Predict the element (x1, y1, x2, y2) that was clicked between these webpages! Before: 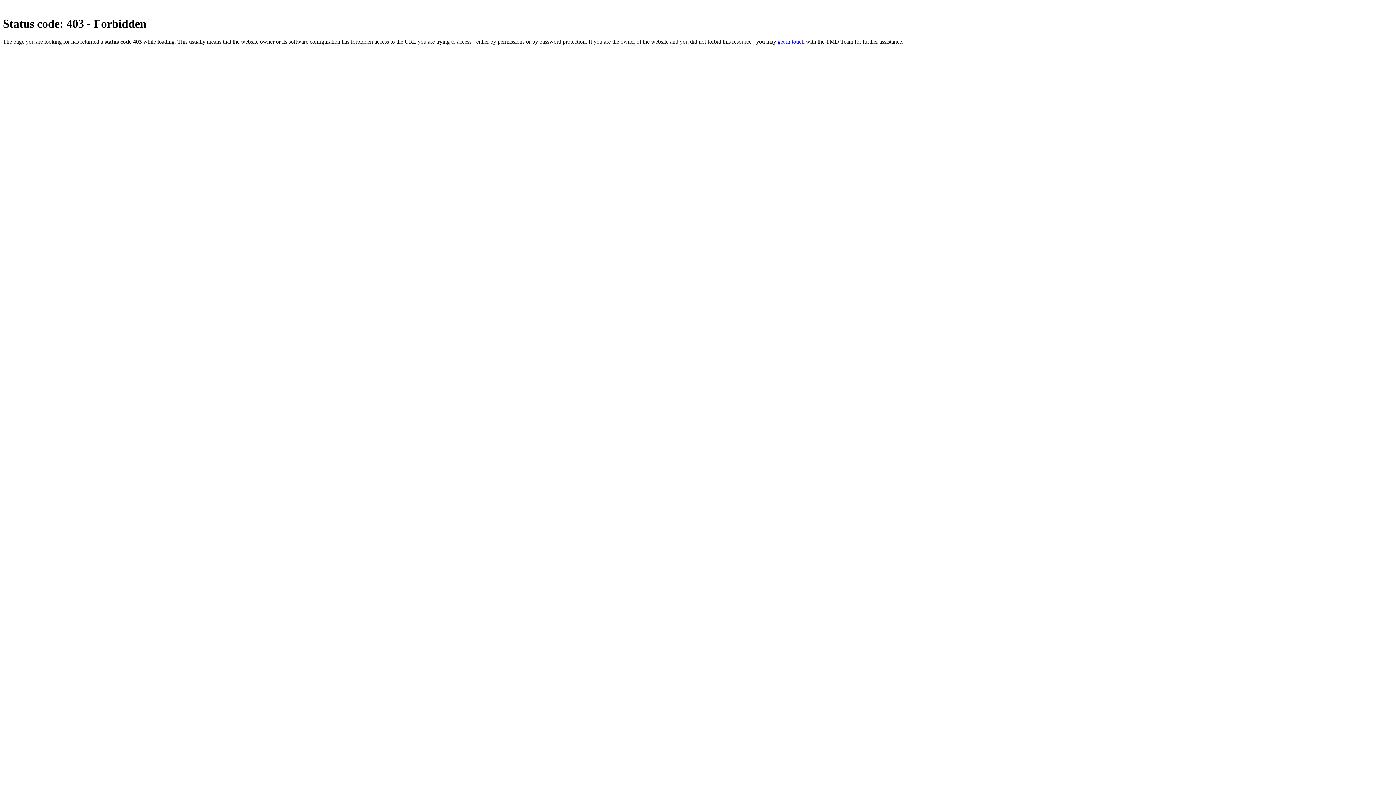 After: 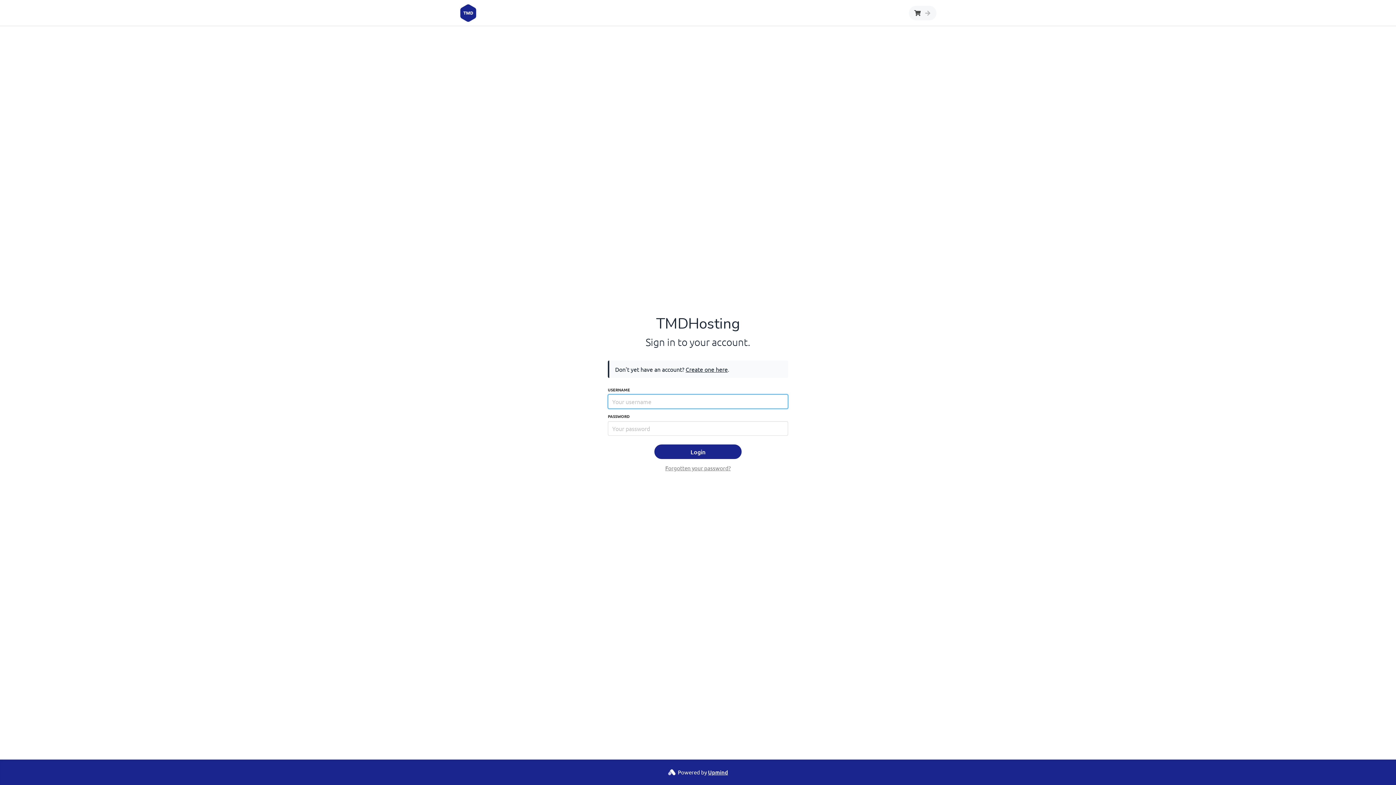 Action: label: get in touch bbox: (777, 38, 804, 44)